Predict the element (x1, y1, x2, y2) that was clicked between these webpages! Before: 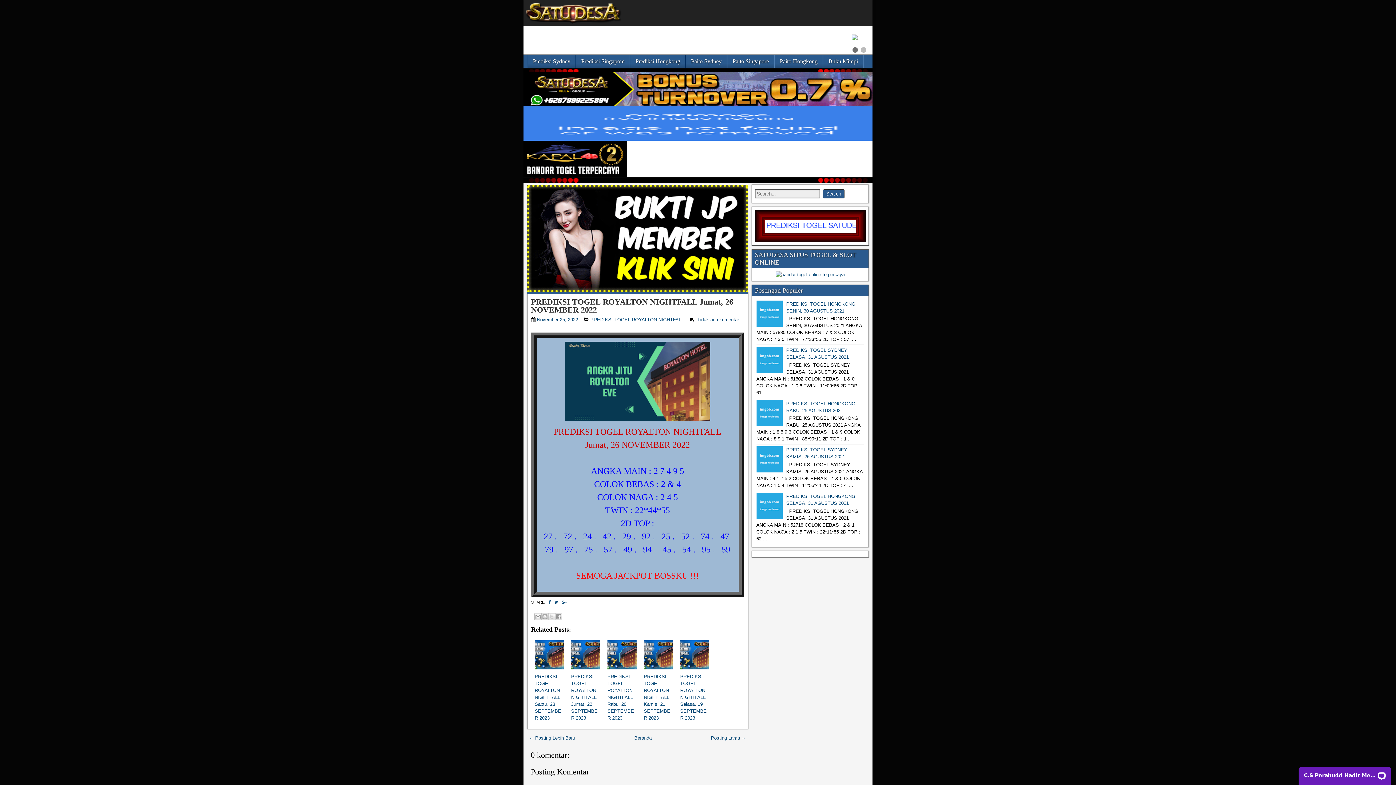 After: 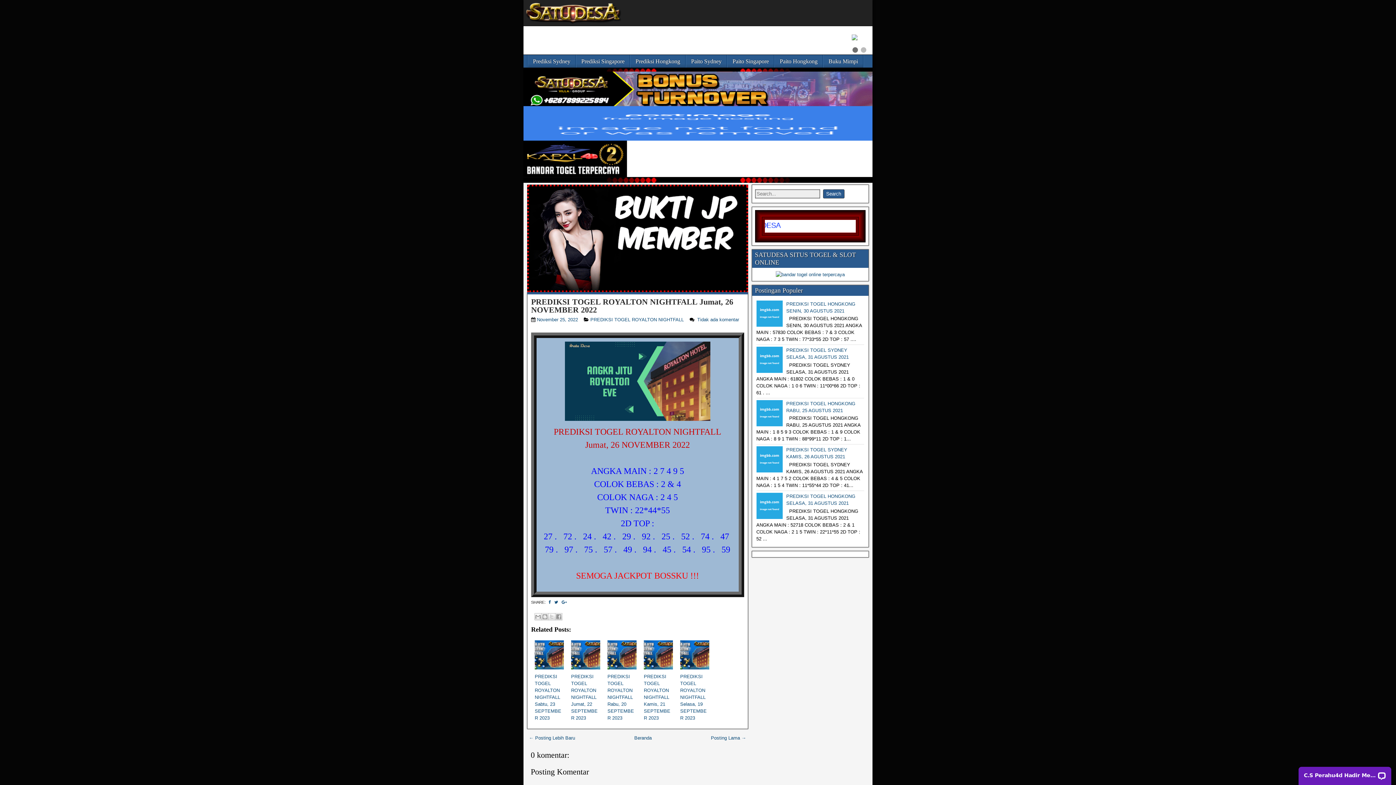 Action: bbox: (527, 235, 748, 240)